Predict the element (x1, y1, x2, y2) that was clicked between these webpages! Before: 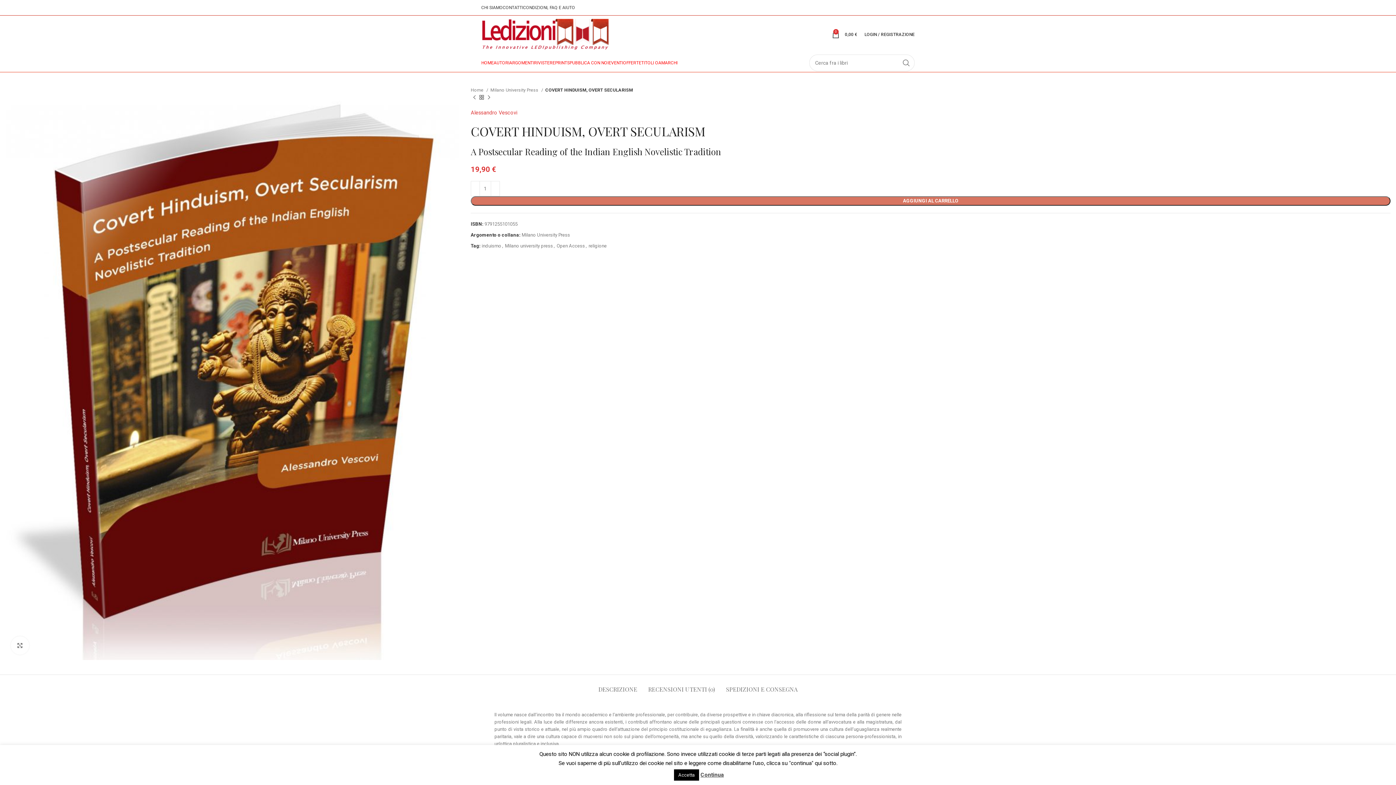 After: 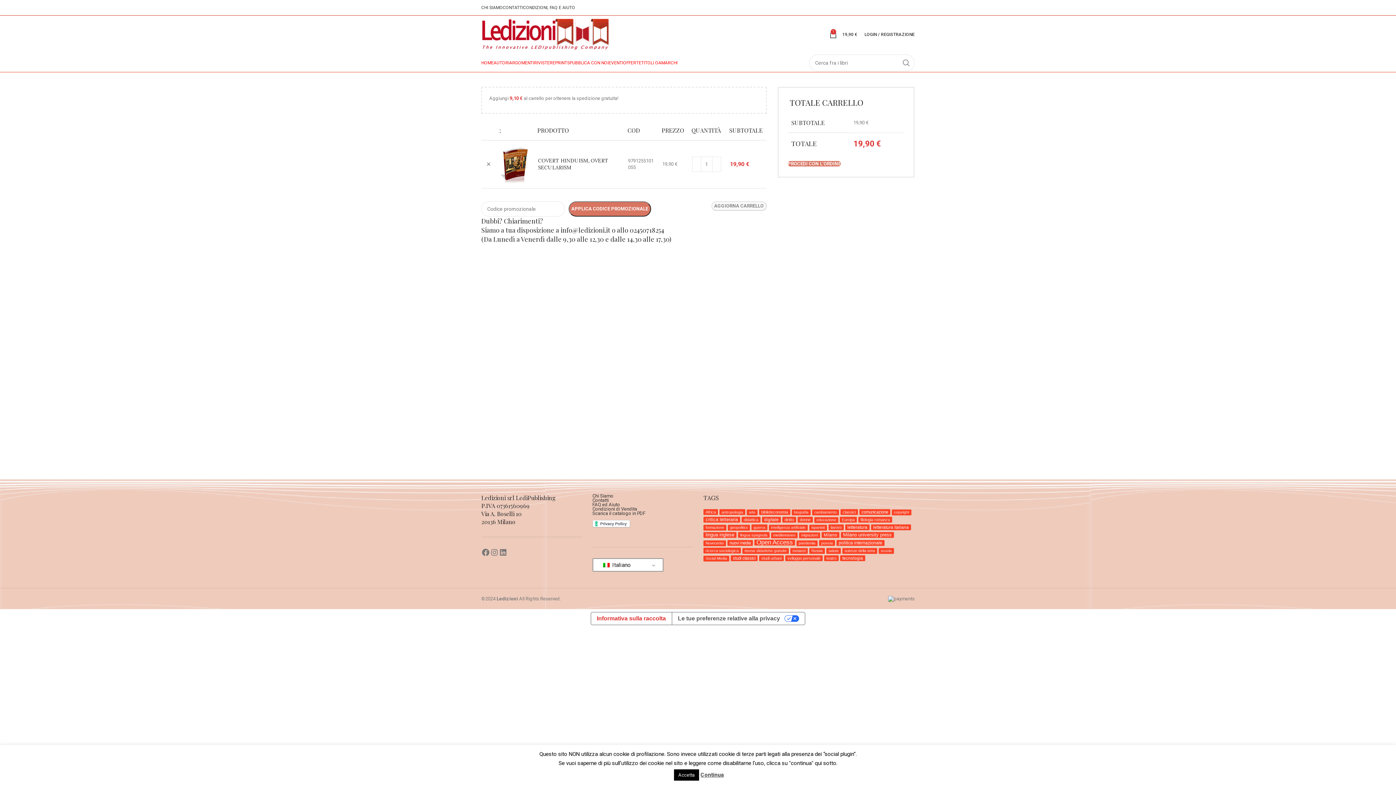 Action: bbox: (470, 196, 1390, 205) label: AGGIUNGI AL CARRELLO